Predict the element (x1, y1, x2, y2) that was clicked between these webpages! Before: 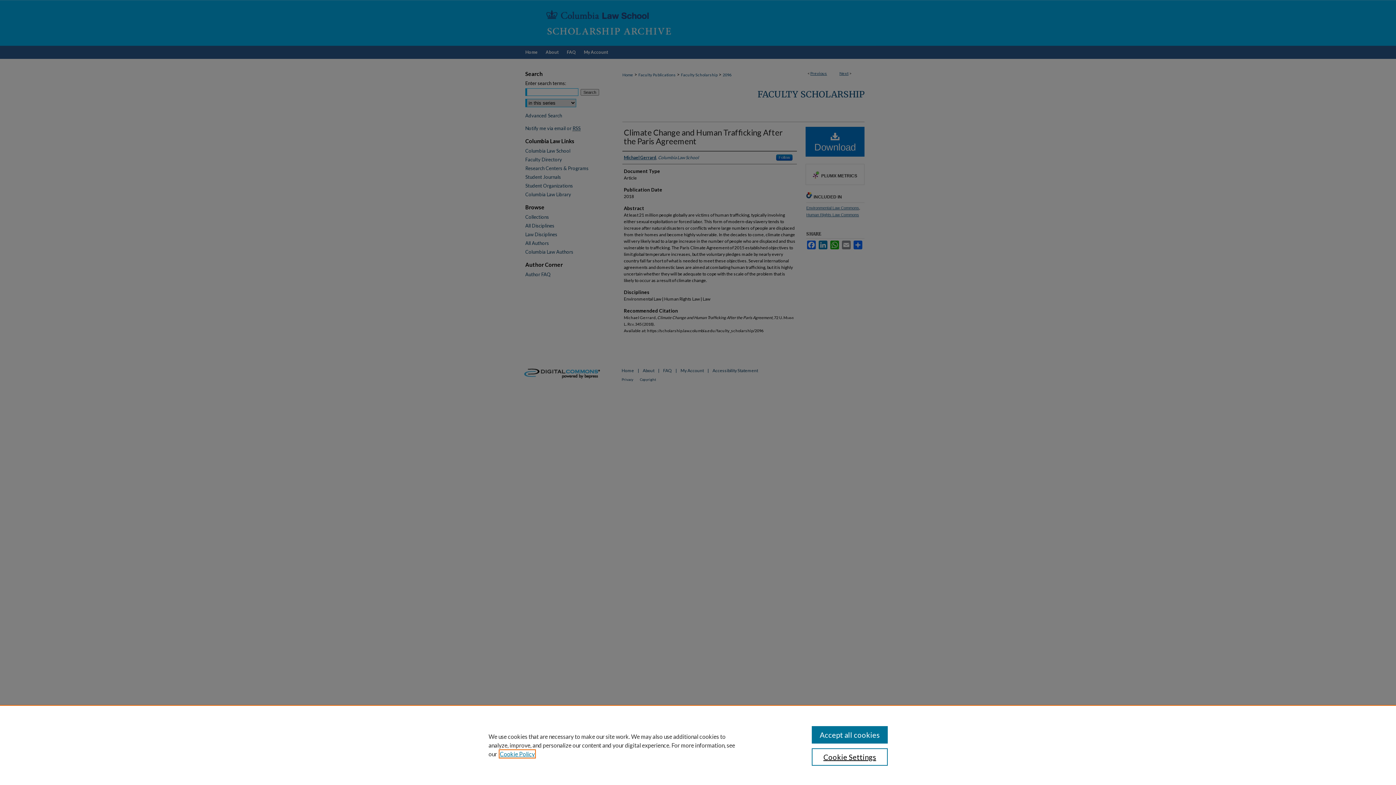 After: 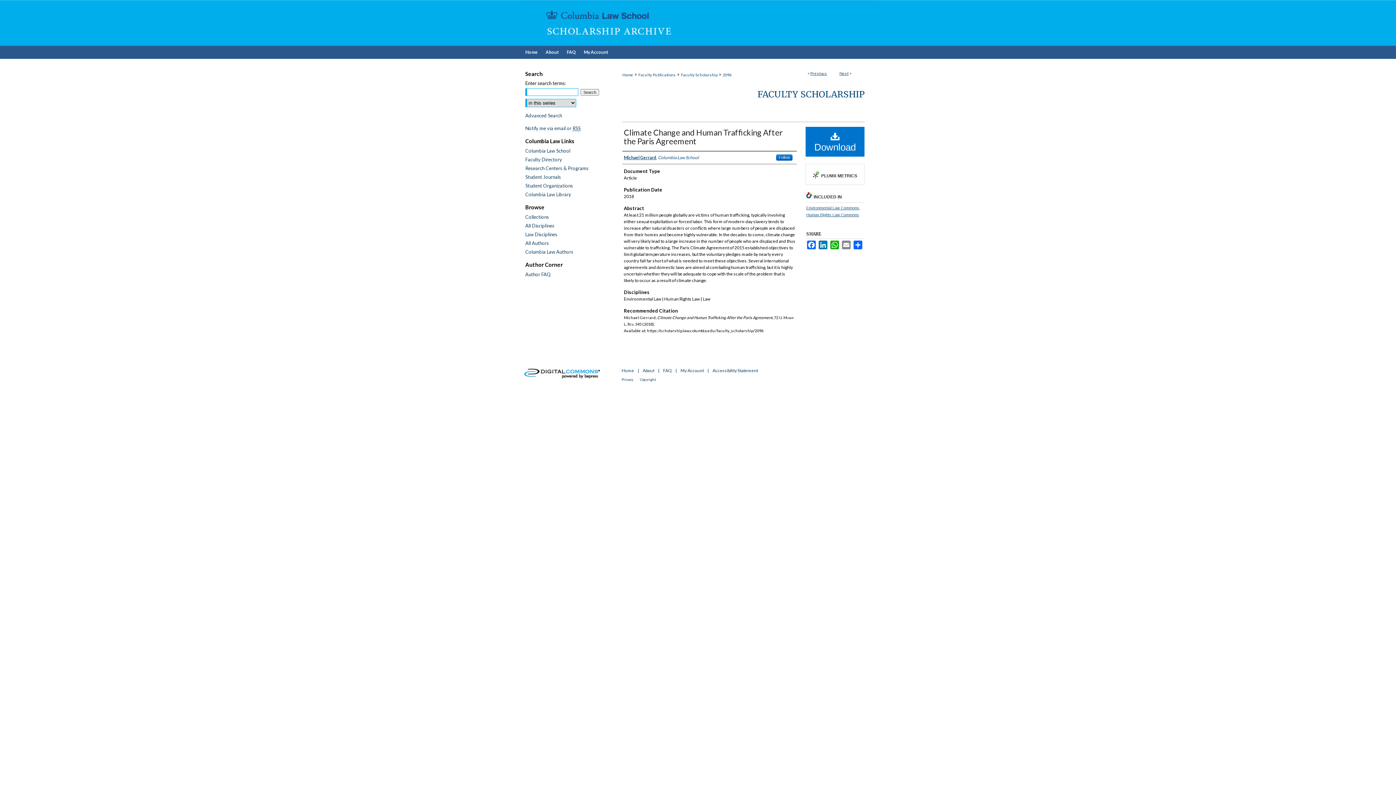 Action: bbox: (811, 726, 887, 744) label: Accept all cookies